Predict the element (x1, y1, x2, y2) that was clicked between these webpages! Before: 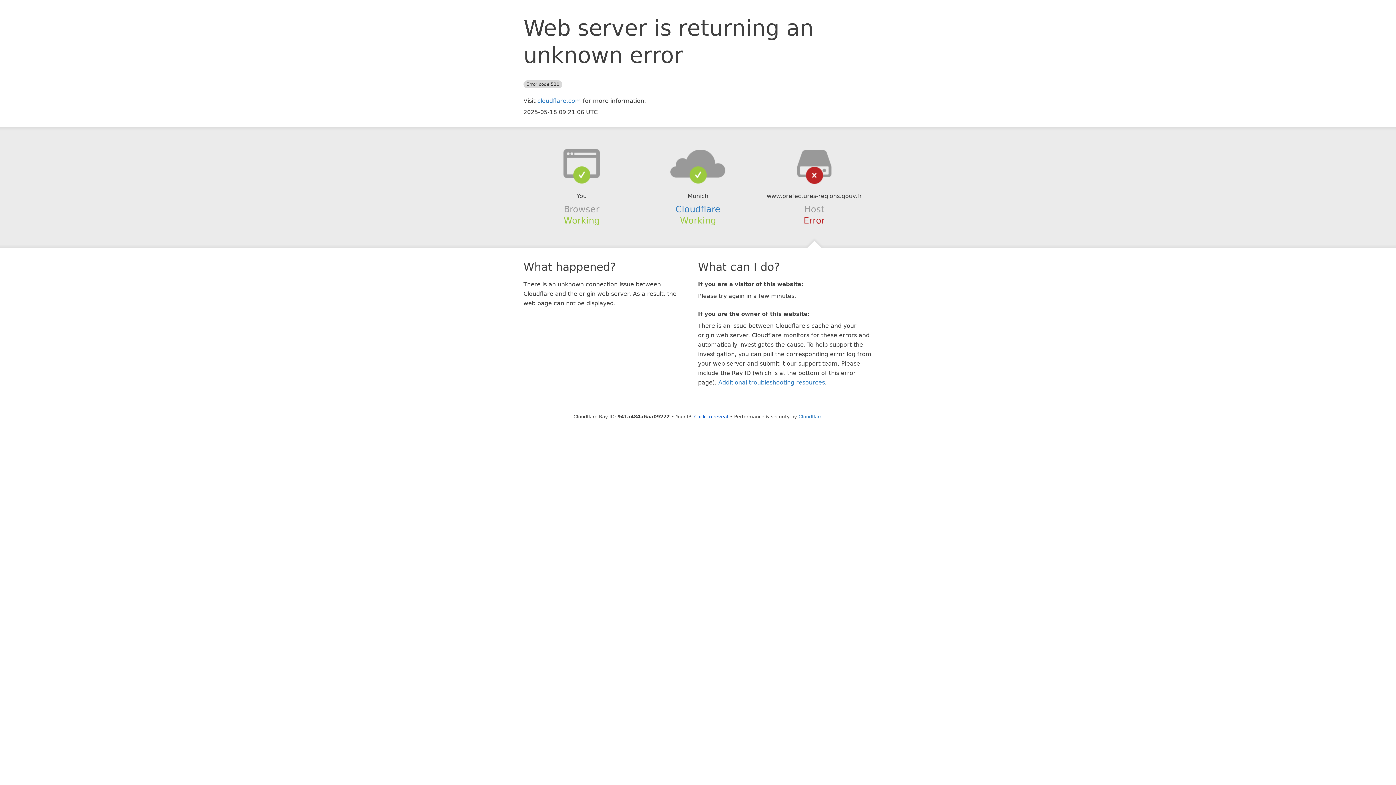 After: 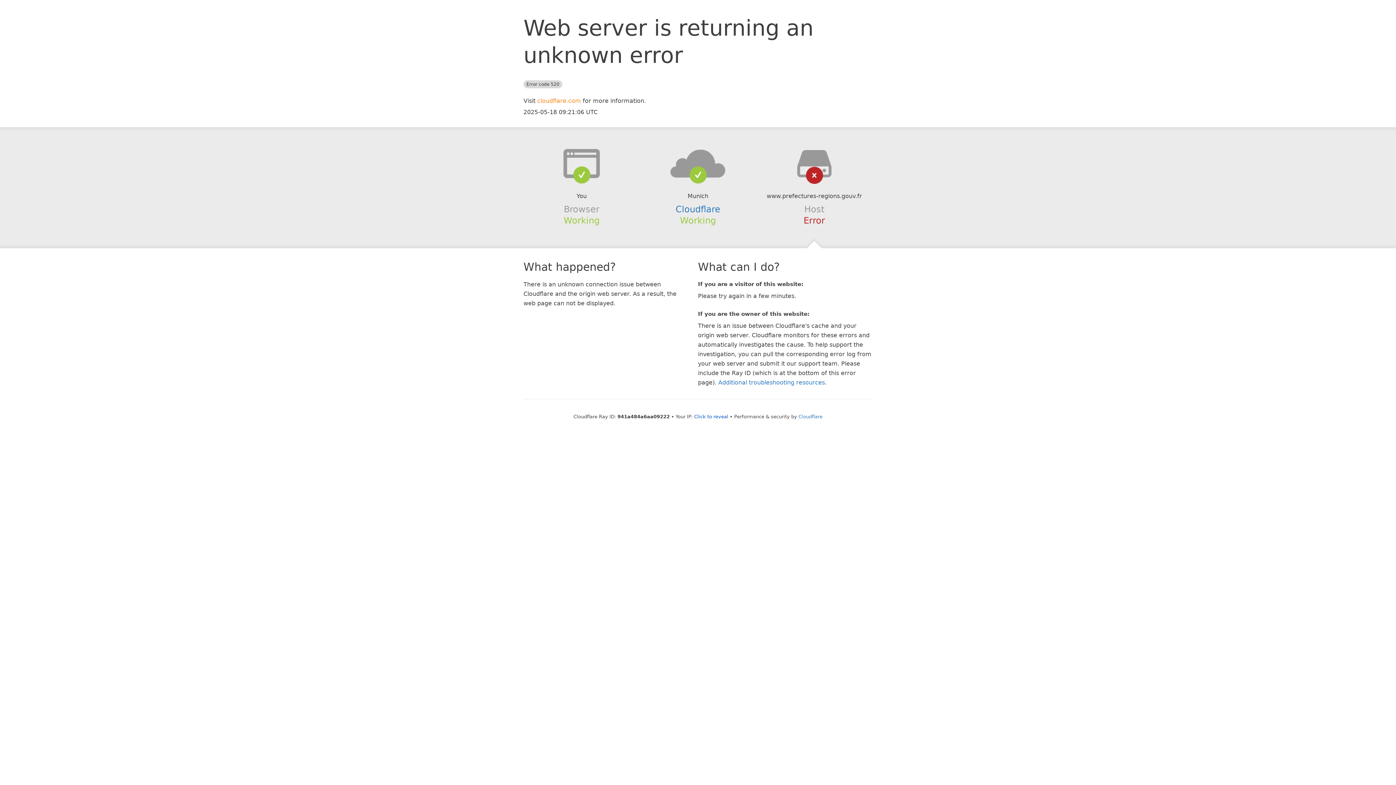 Action: bbox: (537, 97, 581, 104) label: cloudflare.com